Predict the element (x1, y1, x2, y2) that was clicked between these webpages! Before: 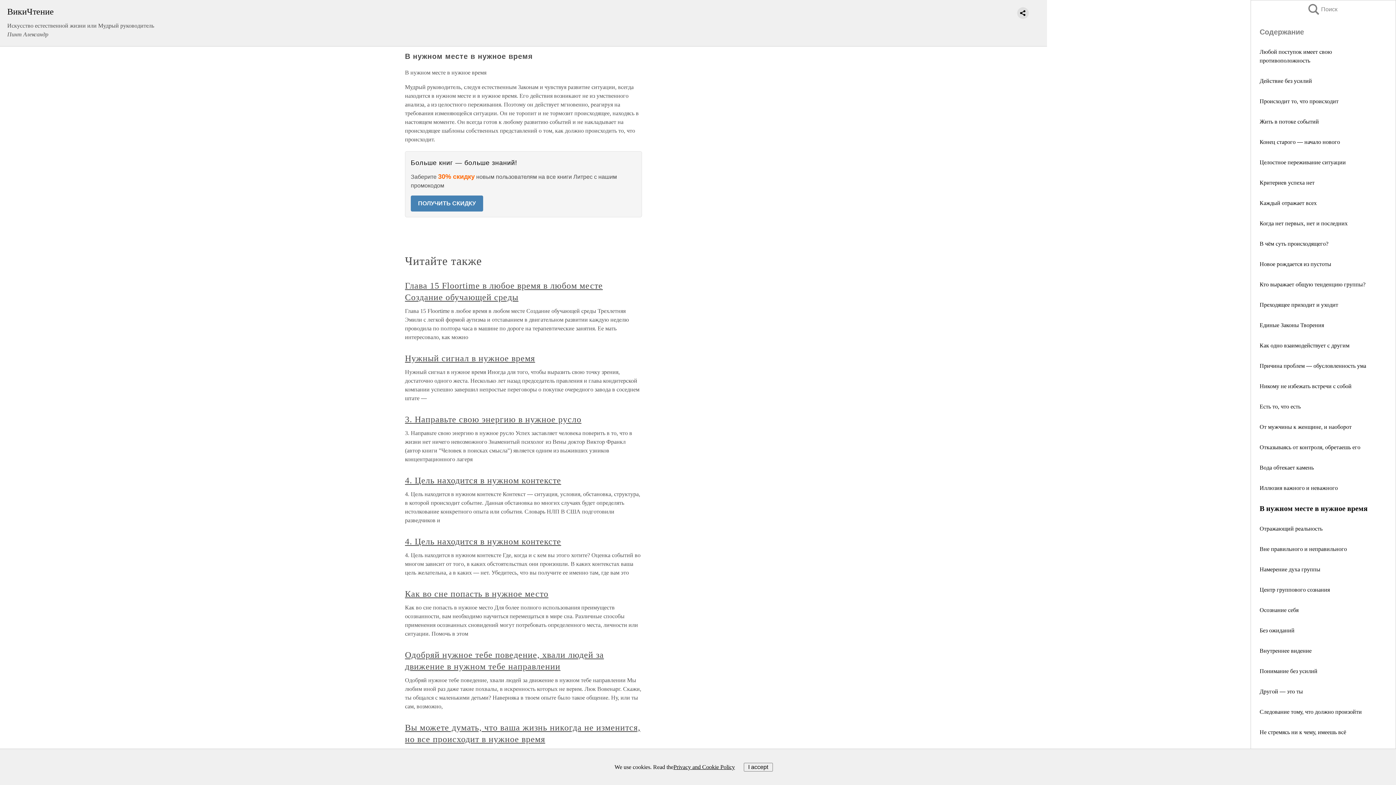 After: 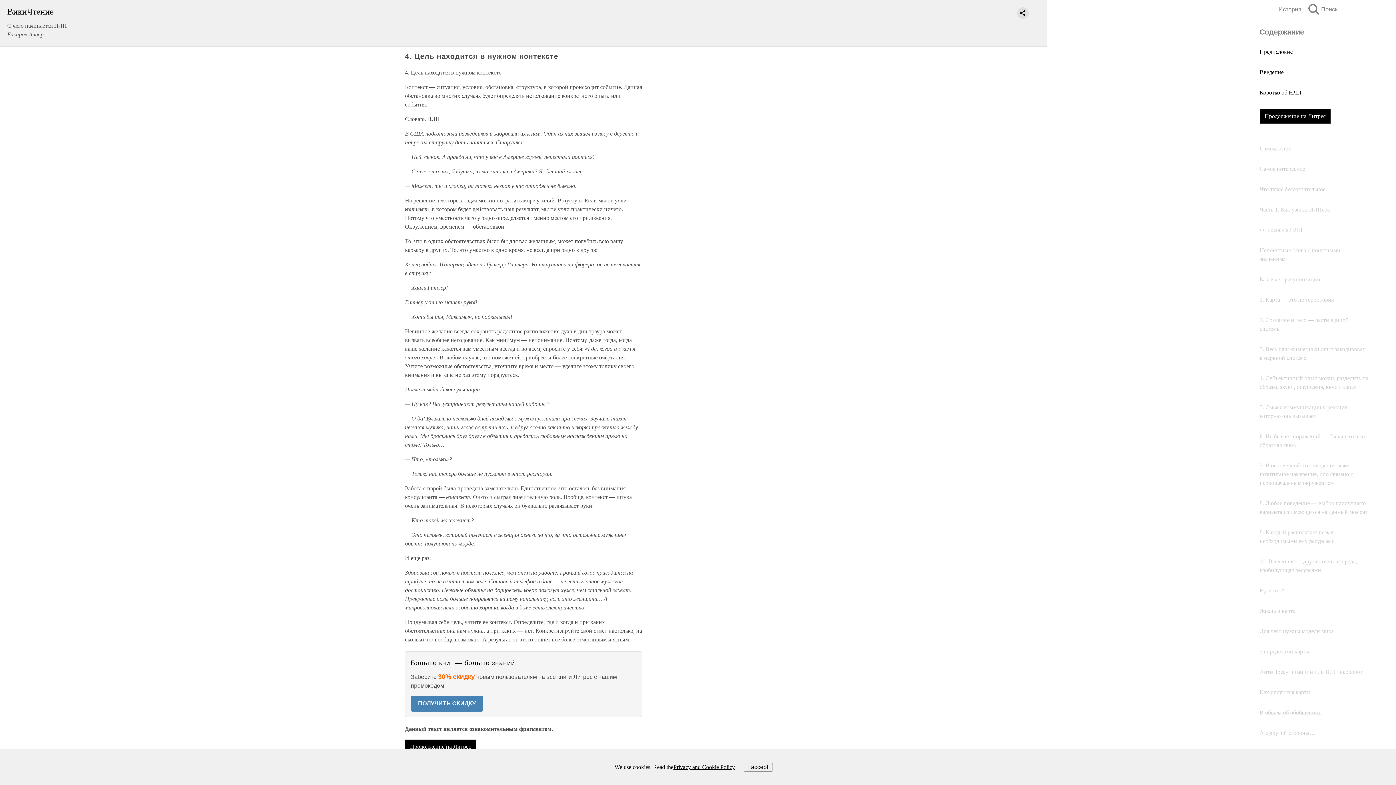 Action: bbox: (405, 476, 561, 485) label: 4. Цель находится в нужном контексте